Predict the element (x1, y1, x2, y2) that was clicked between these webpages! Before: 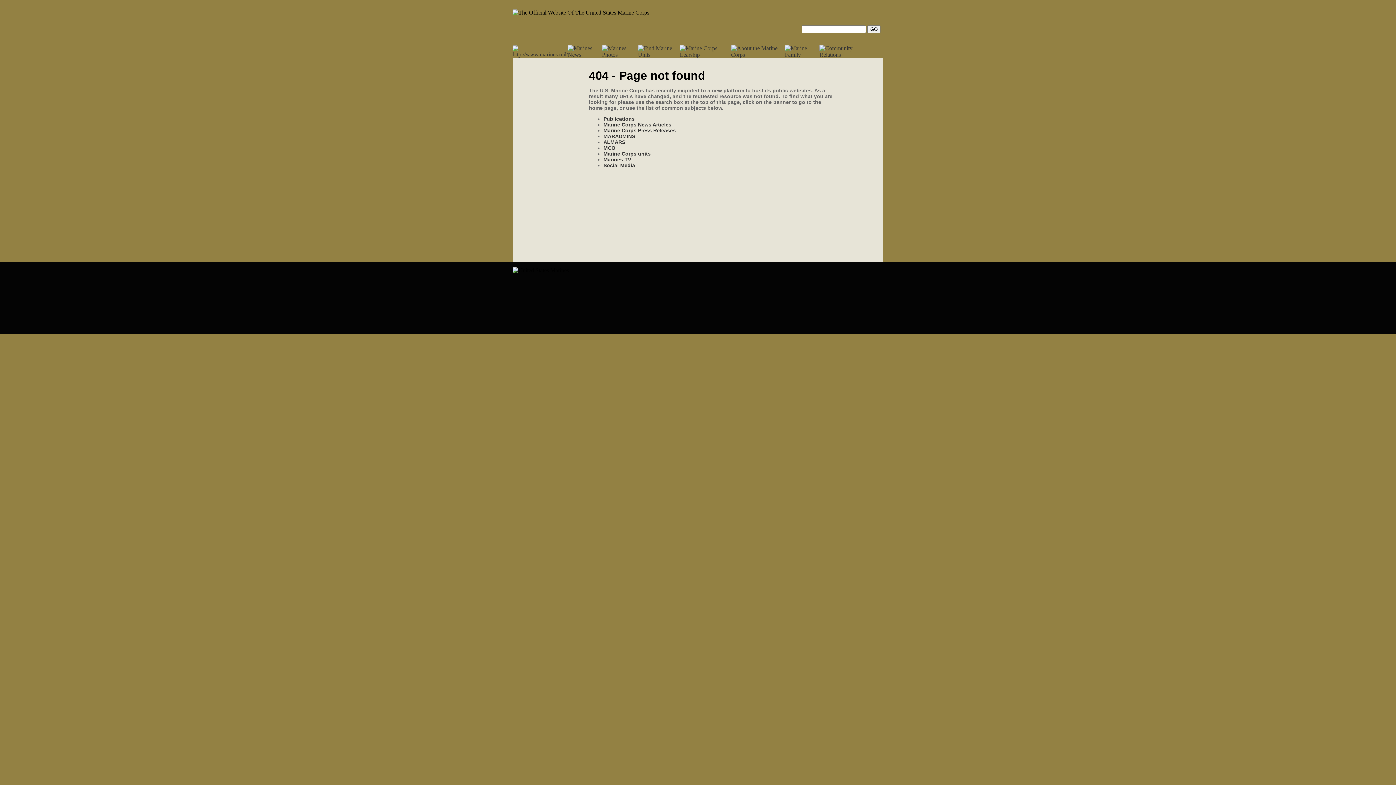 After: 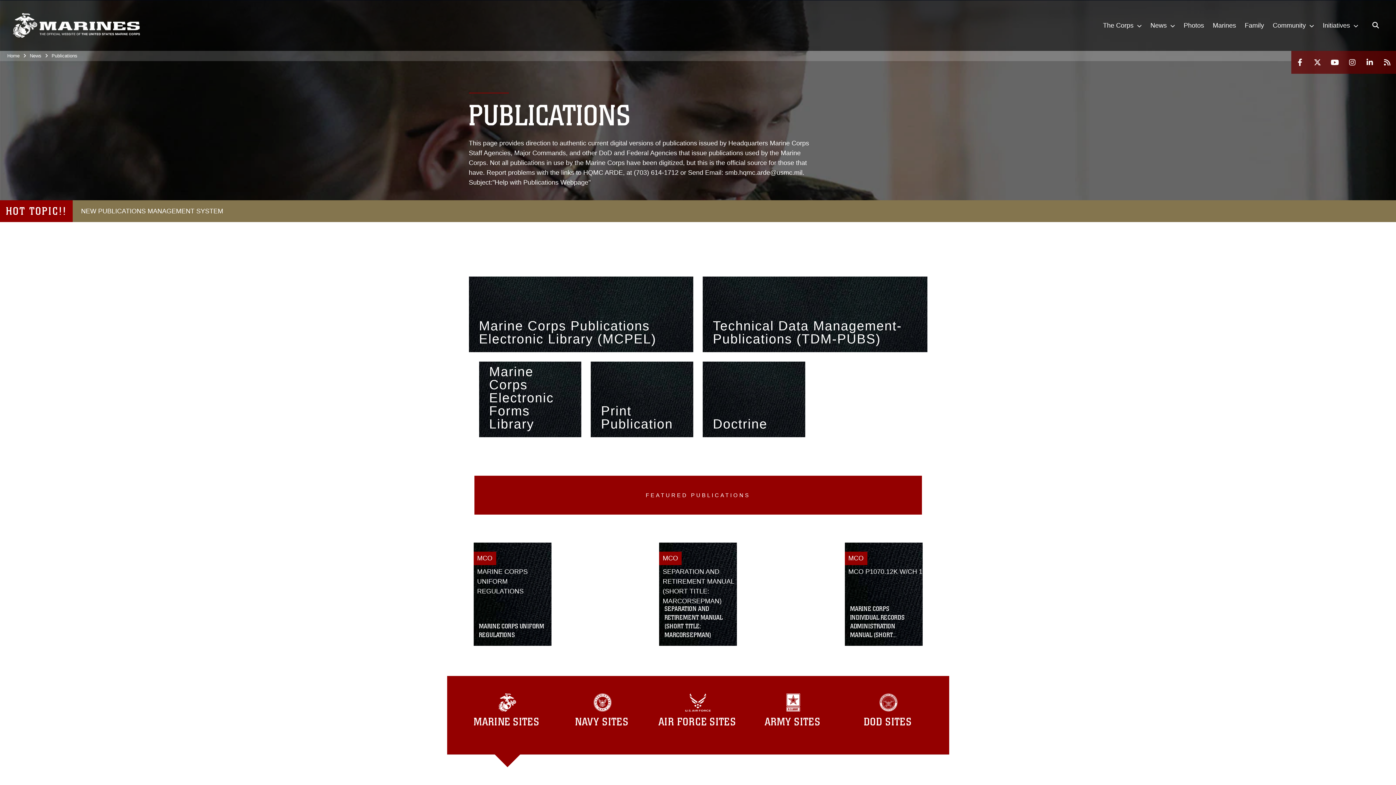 Action: bbox: (603, 116, 634, 121) label: Publications